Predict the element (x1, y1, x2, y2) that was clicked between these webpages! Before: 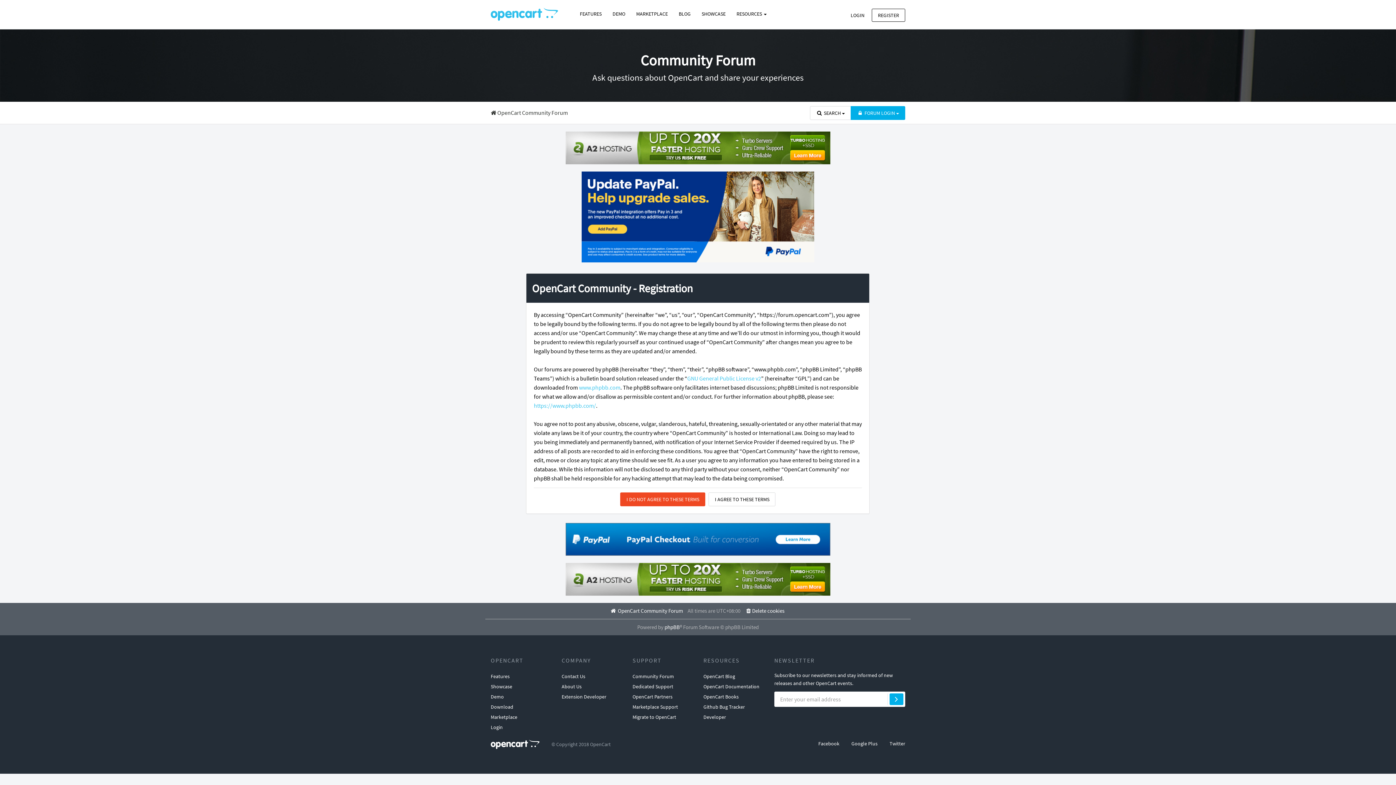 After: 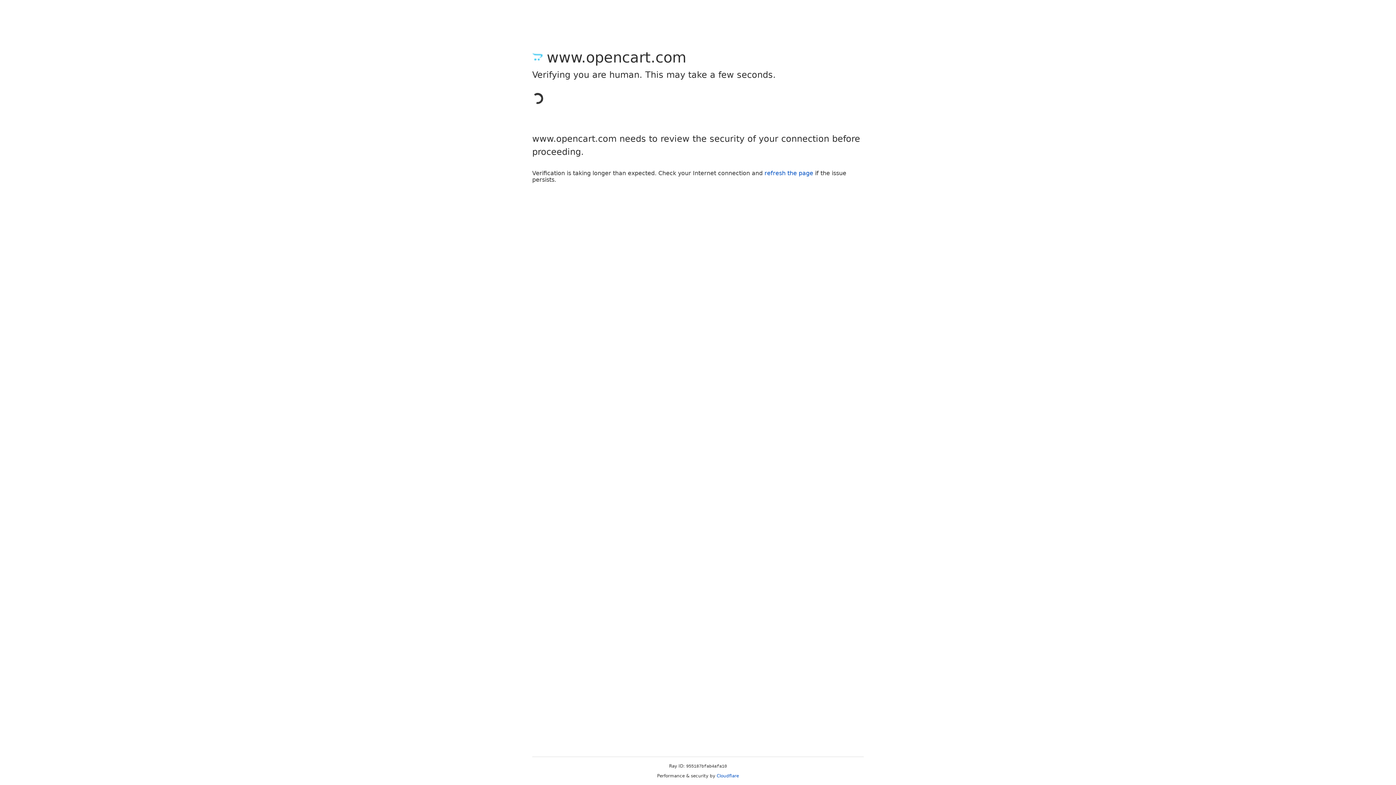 Action: label: REGISTER bbox: (872, 8, 905, 21)